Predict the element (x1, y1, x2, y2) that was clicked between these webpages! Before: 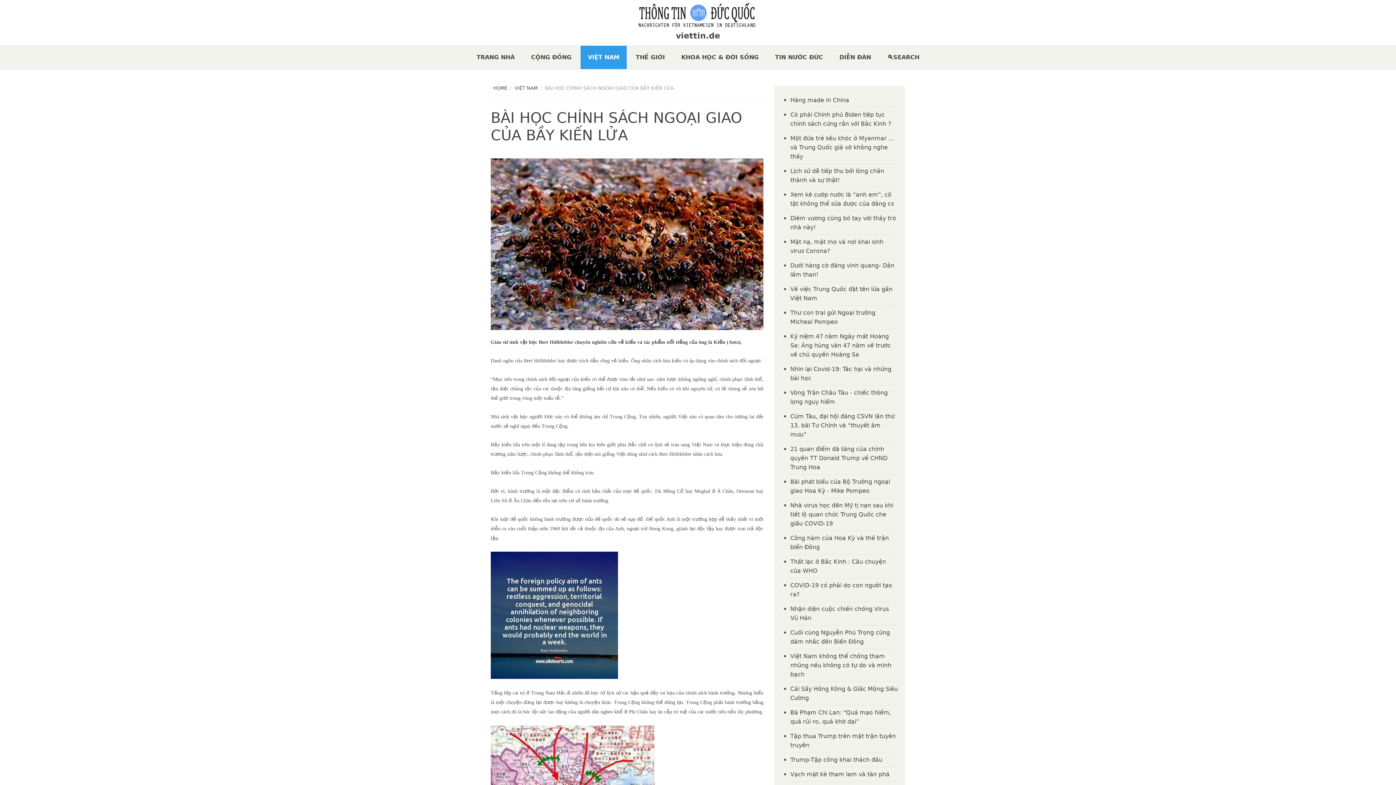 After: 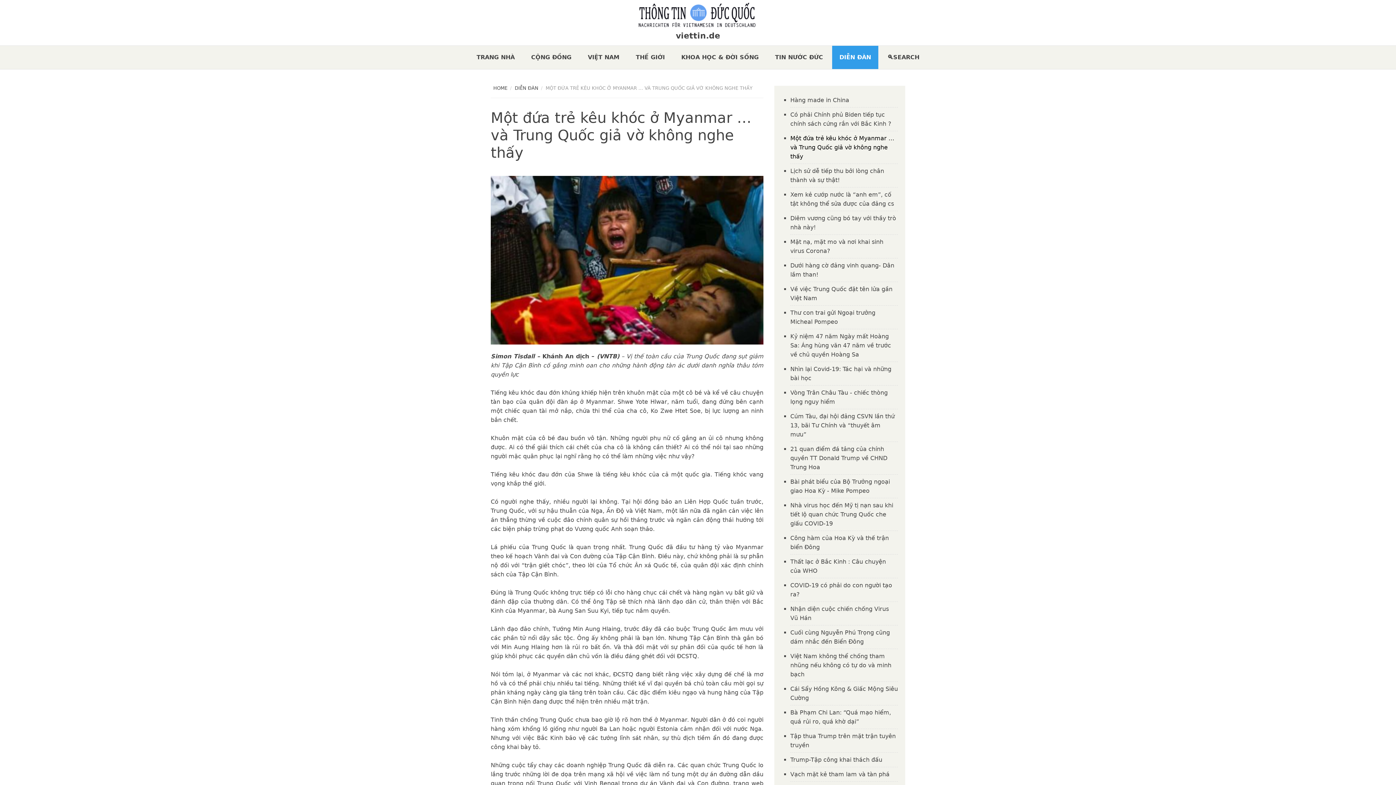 Action: label: Một đứa trẻ kêu khóc ở Myanmar … và Trung Quốc giả vờ không nghe thấy bbox: (790, 134, 894, 160)